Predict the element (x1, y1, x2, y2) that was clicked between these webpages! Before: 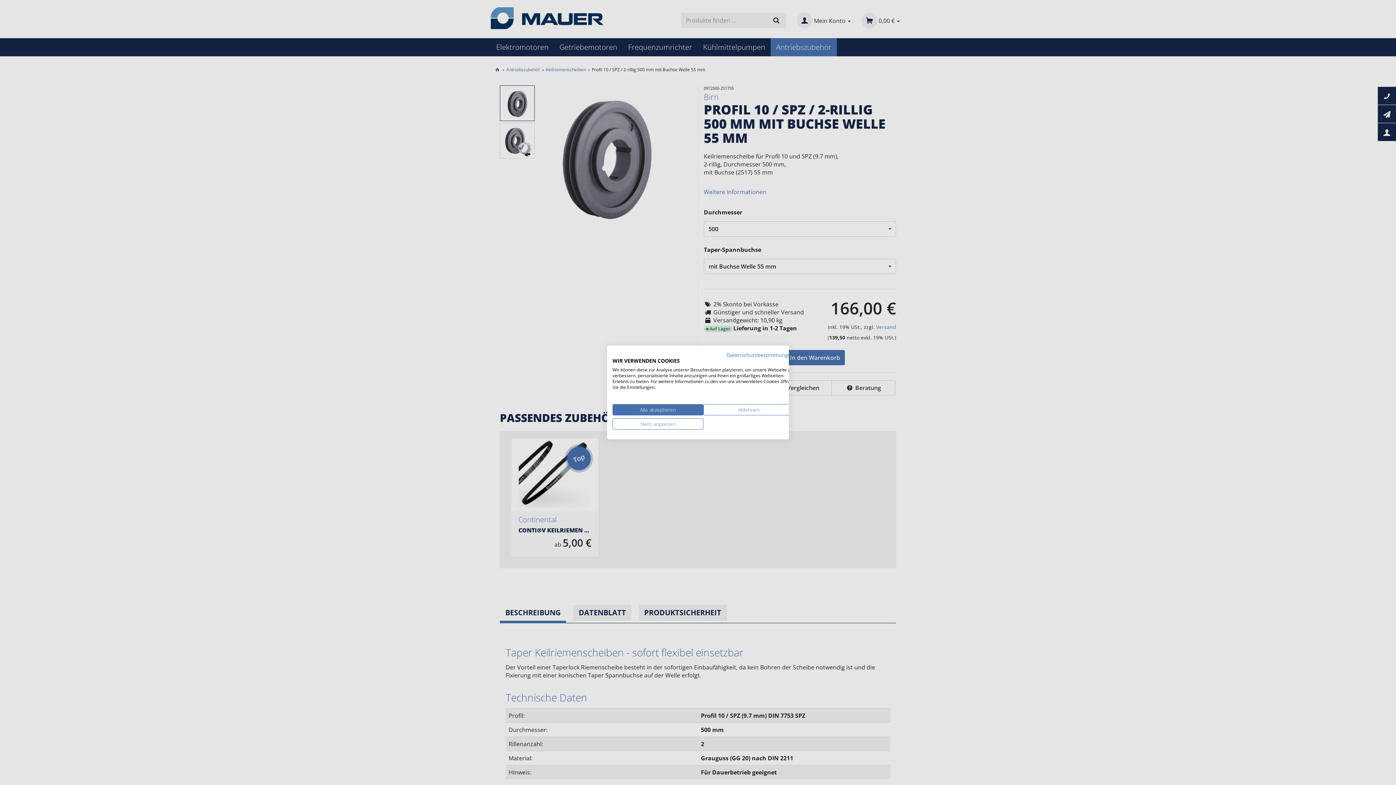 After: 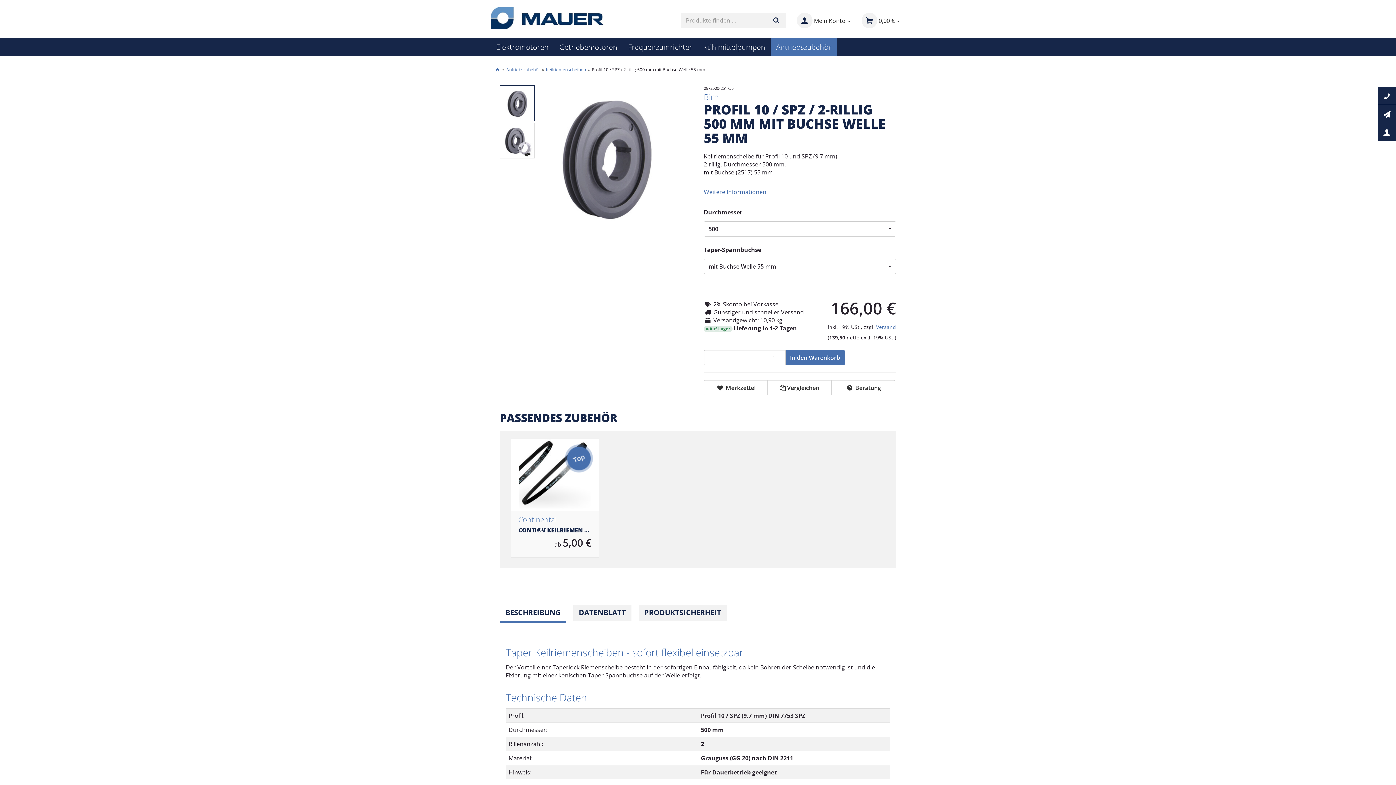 Action: bbox: (703, 404, 794, 415) label: Alle verweigern cookies